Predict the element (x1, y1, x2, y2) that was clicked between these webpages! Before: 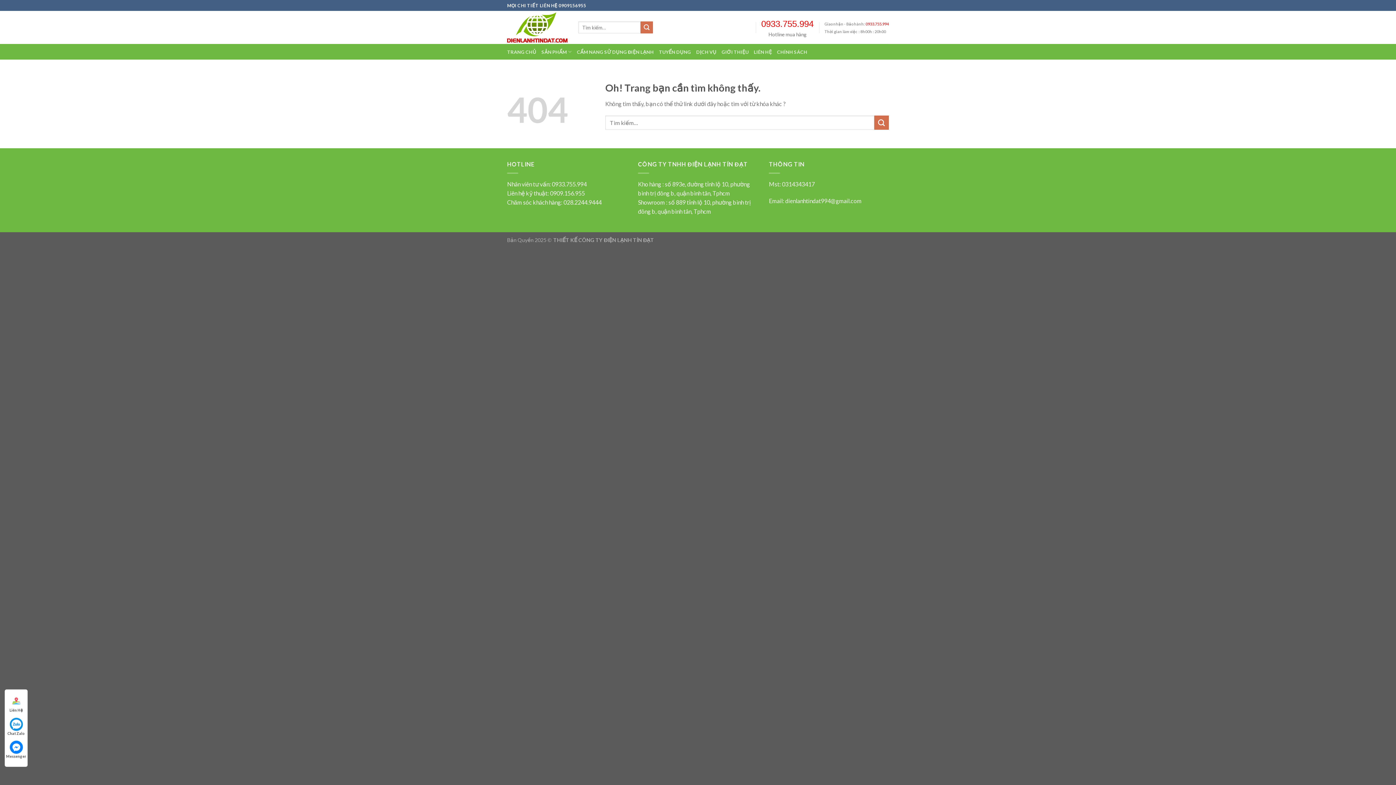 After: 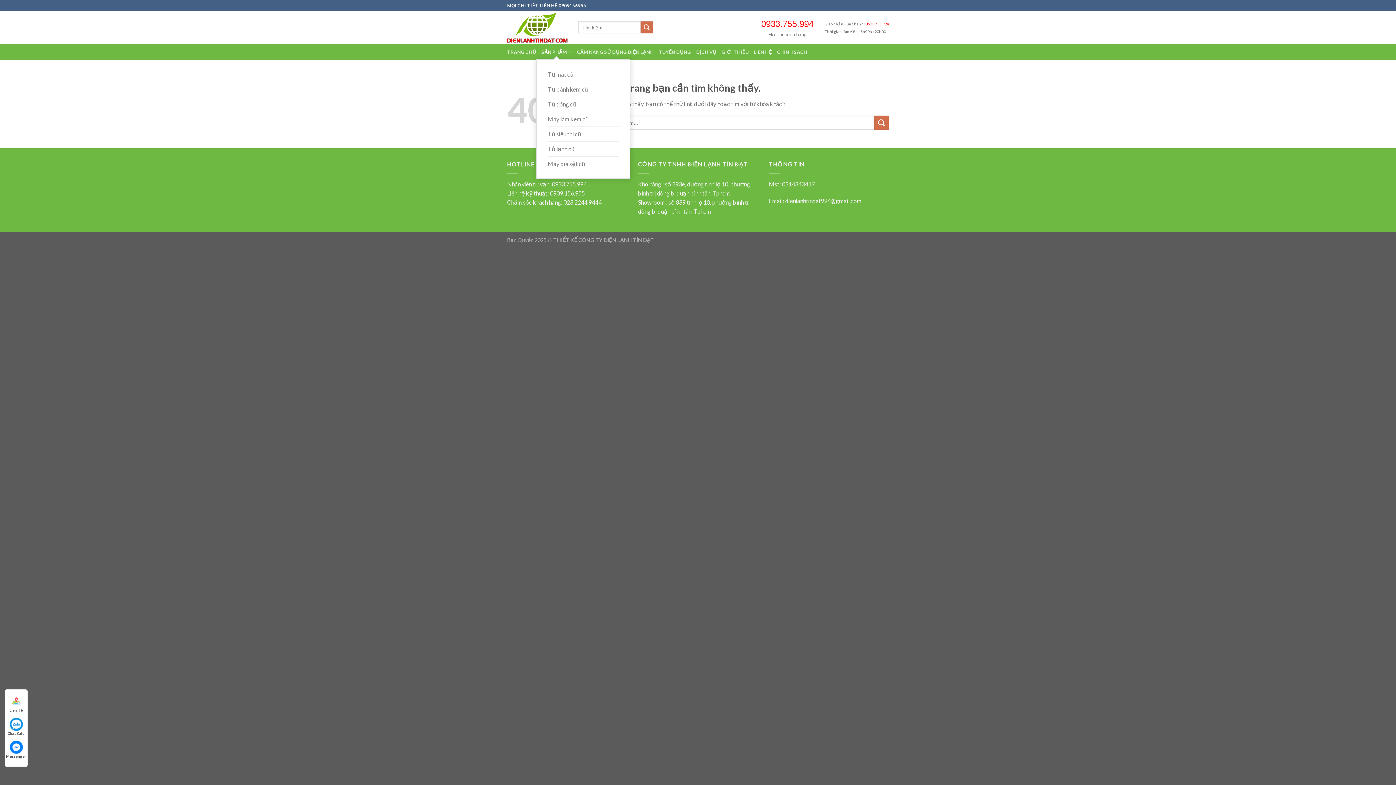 Action: bbox: (541, 44, 571, 59) label: SẢN PHẨM